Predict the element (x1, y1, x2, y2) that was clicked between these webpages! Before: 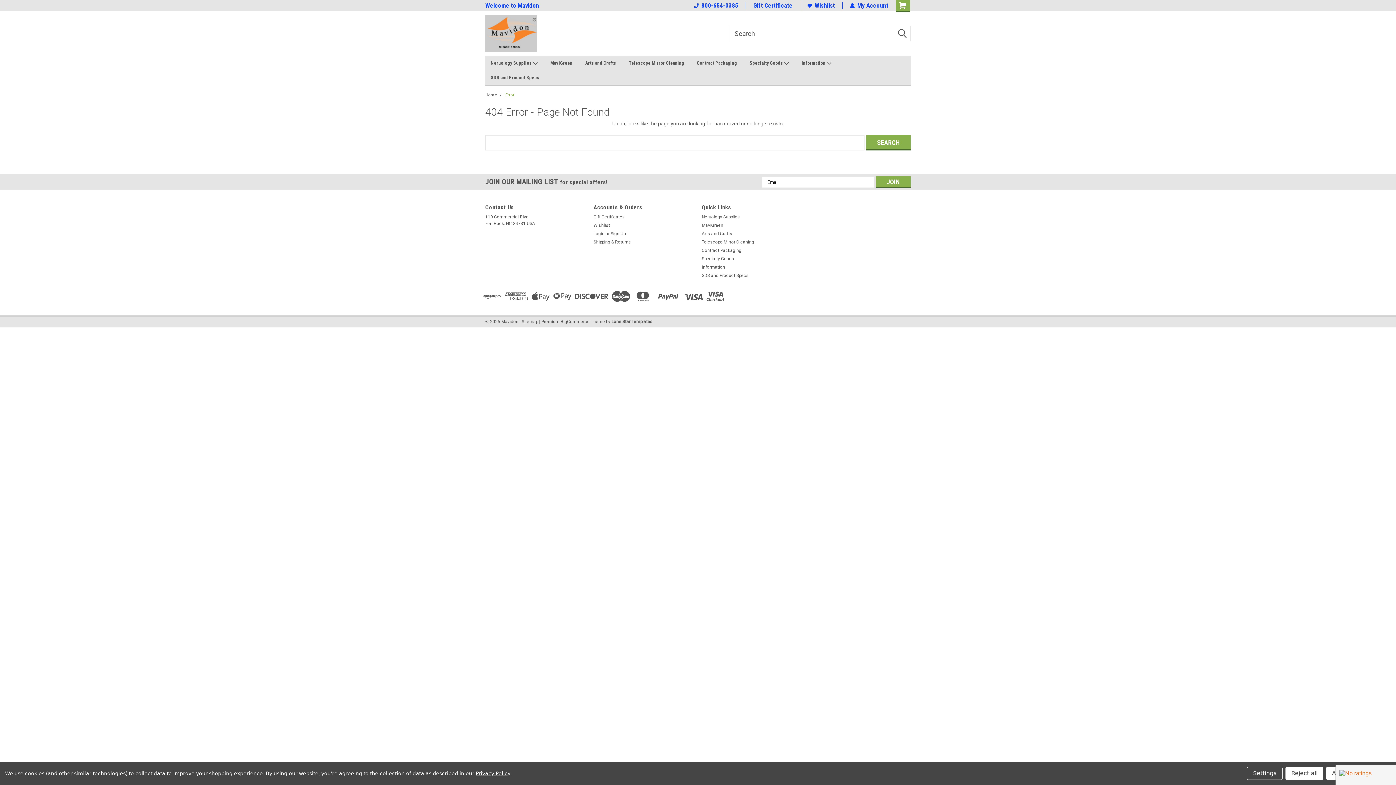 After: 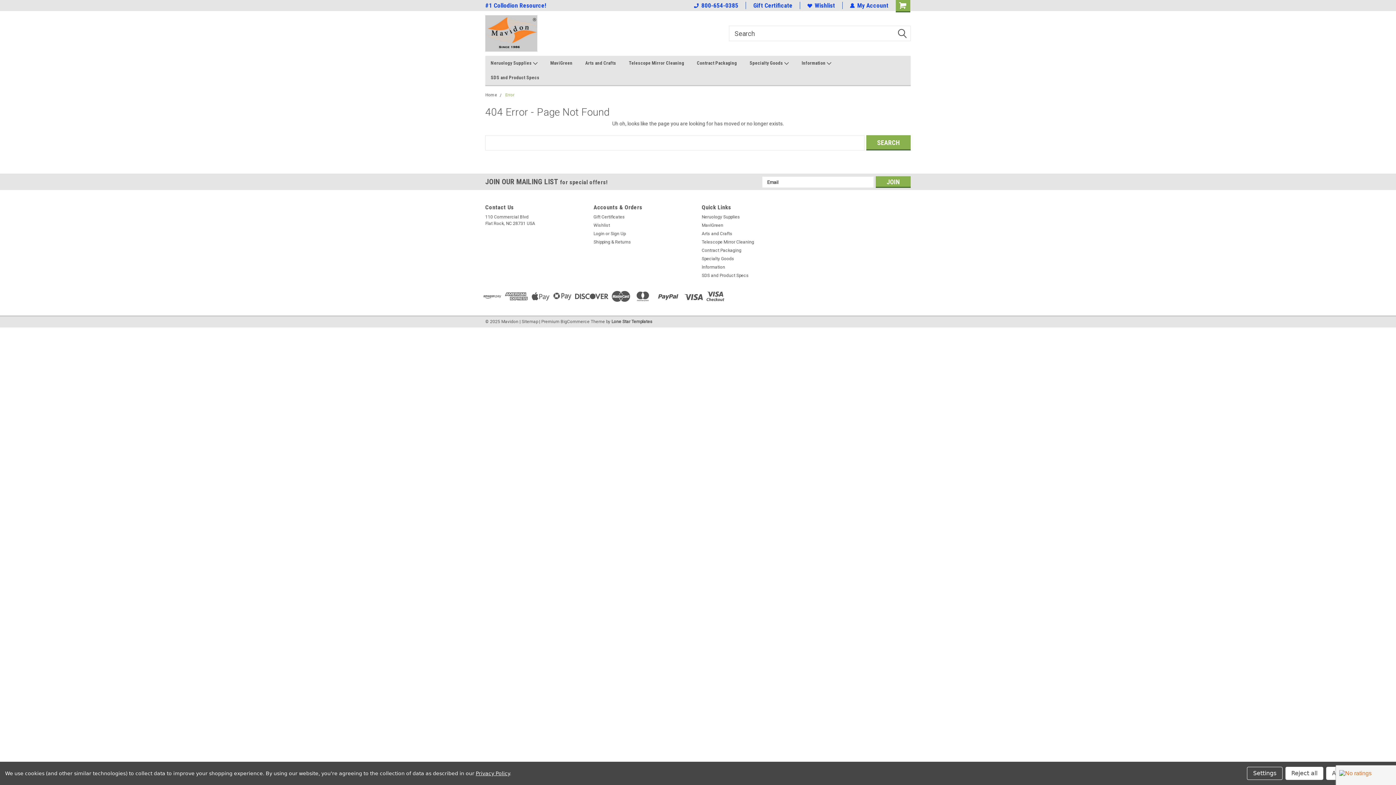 Action: label: Privacy Policy bbox: (475, 770, 509, 776)